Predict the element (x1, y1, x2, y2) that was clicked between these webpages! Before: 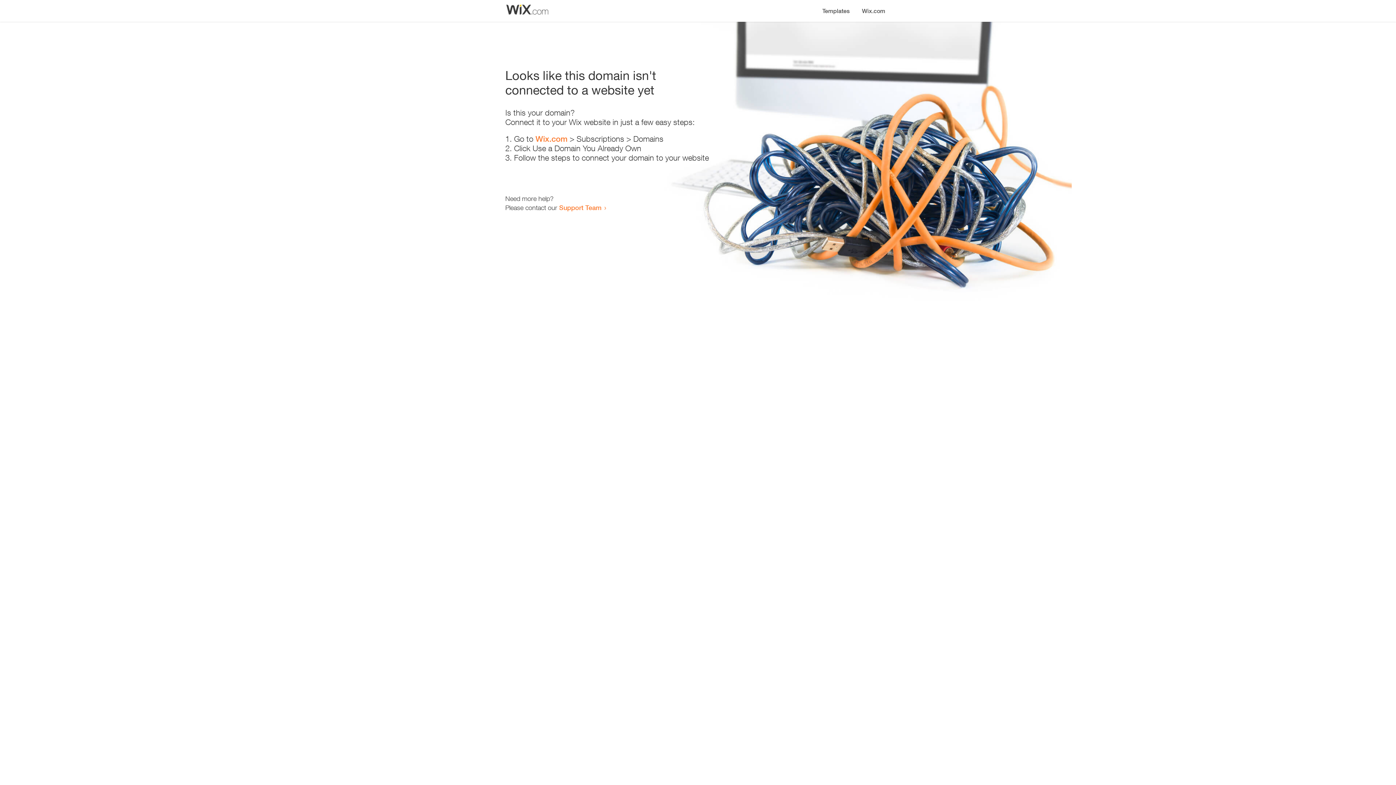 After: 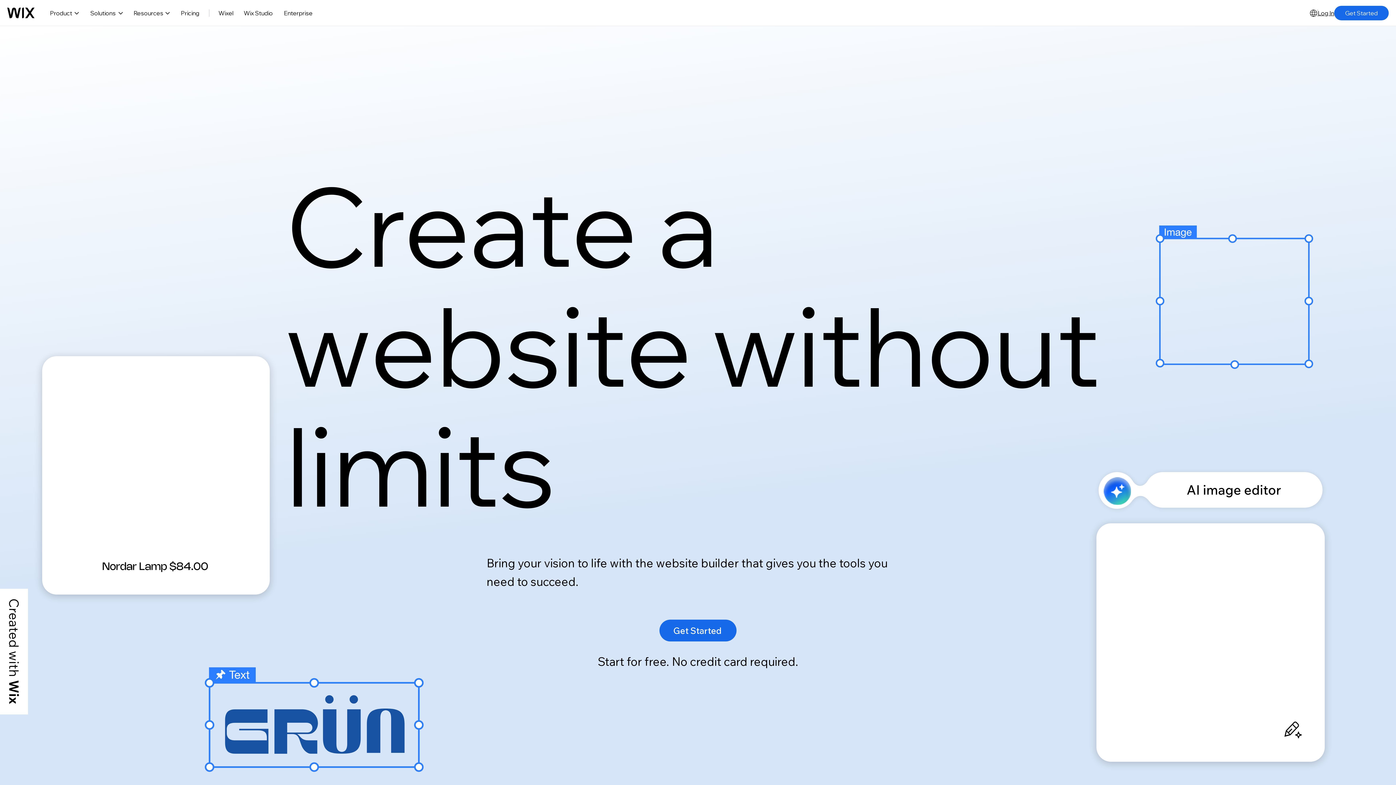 Action: bbox: (535, 134, 567, 143) label: Wix.com